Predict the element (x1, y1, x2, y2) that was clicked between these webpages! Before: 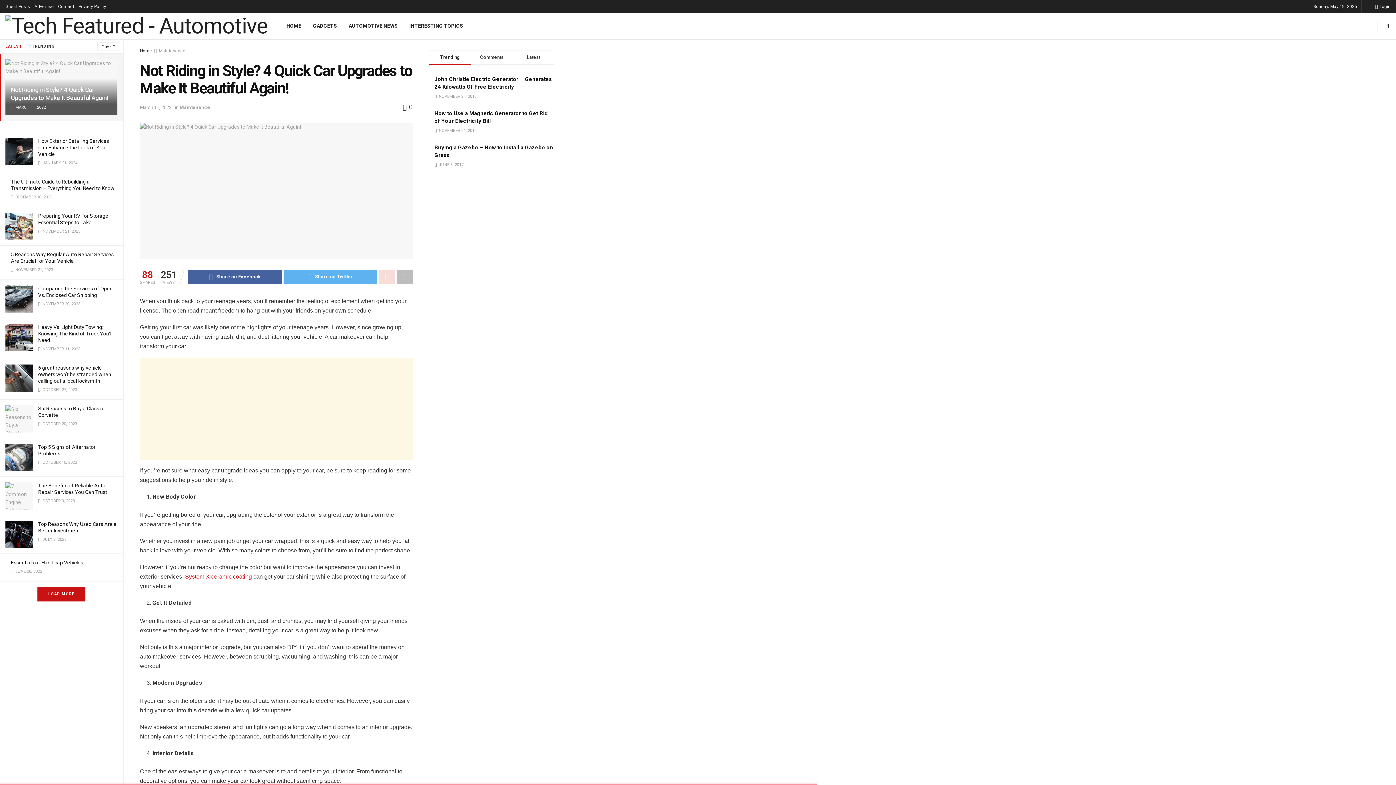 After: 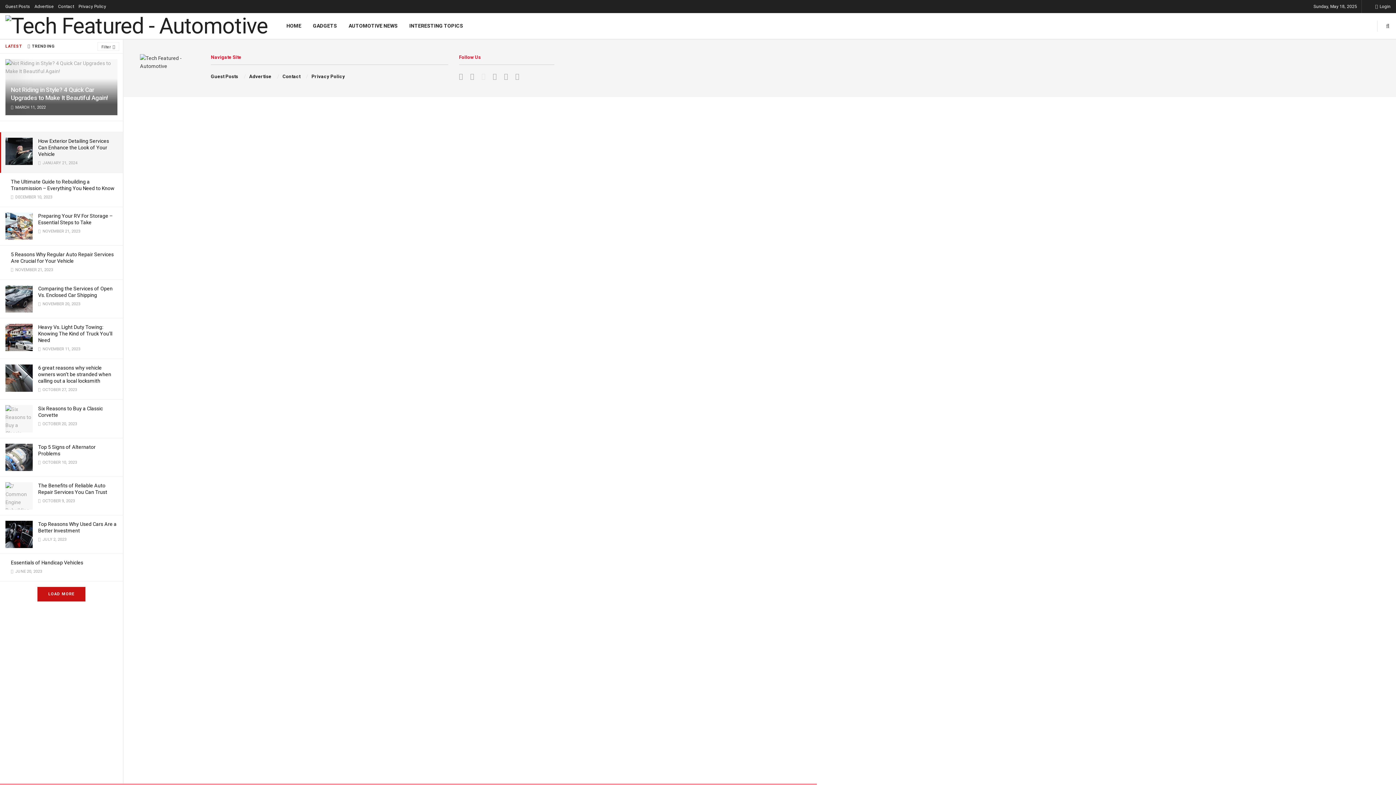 Action: bbox: (5, 137, 32, 165)